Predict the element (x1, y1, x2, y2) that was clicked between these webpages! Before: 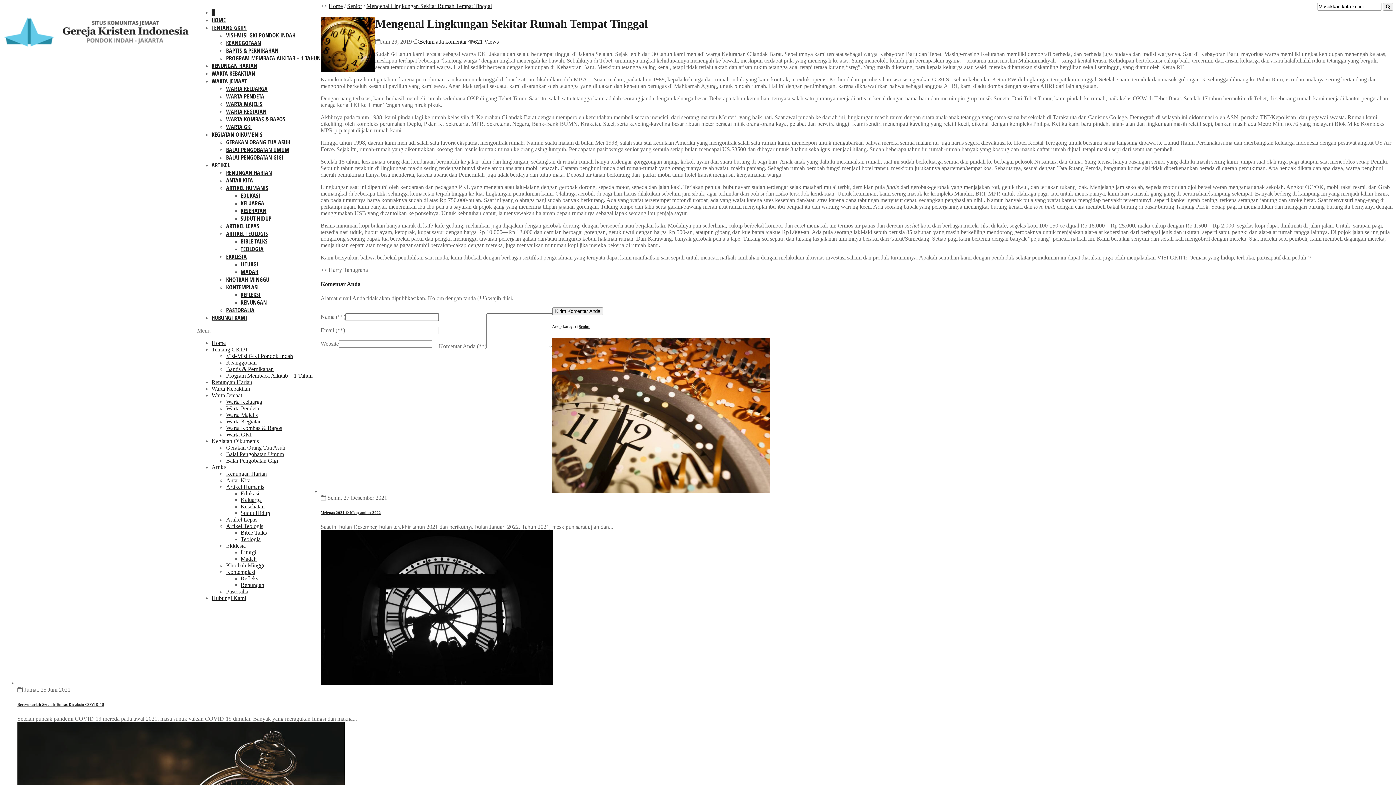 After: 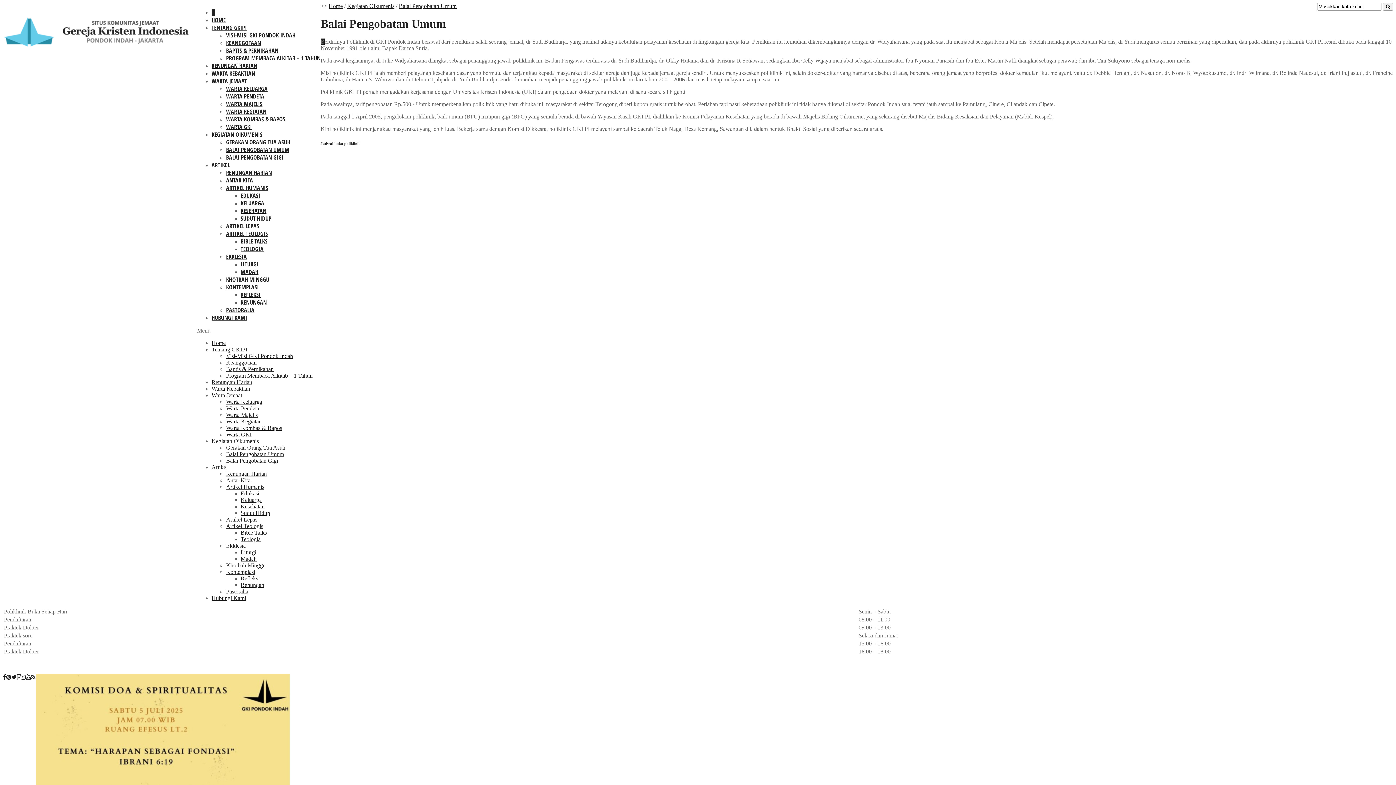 Action: label: Balai Pengobatan Umum bbox: (226, 451, 284, 457)